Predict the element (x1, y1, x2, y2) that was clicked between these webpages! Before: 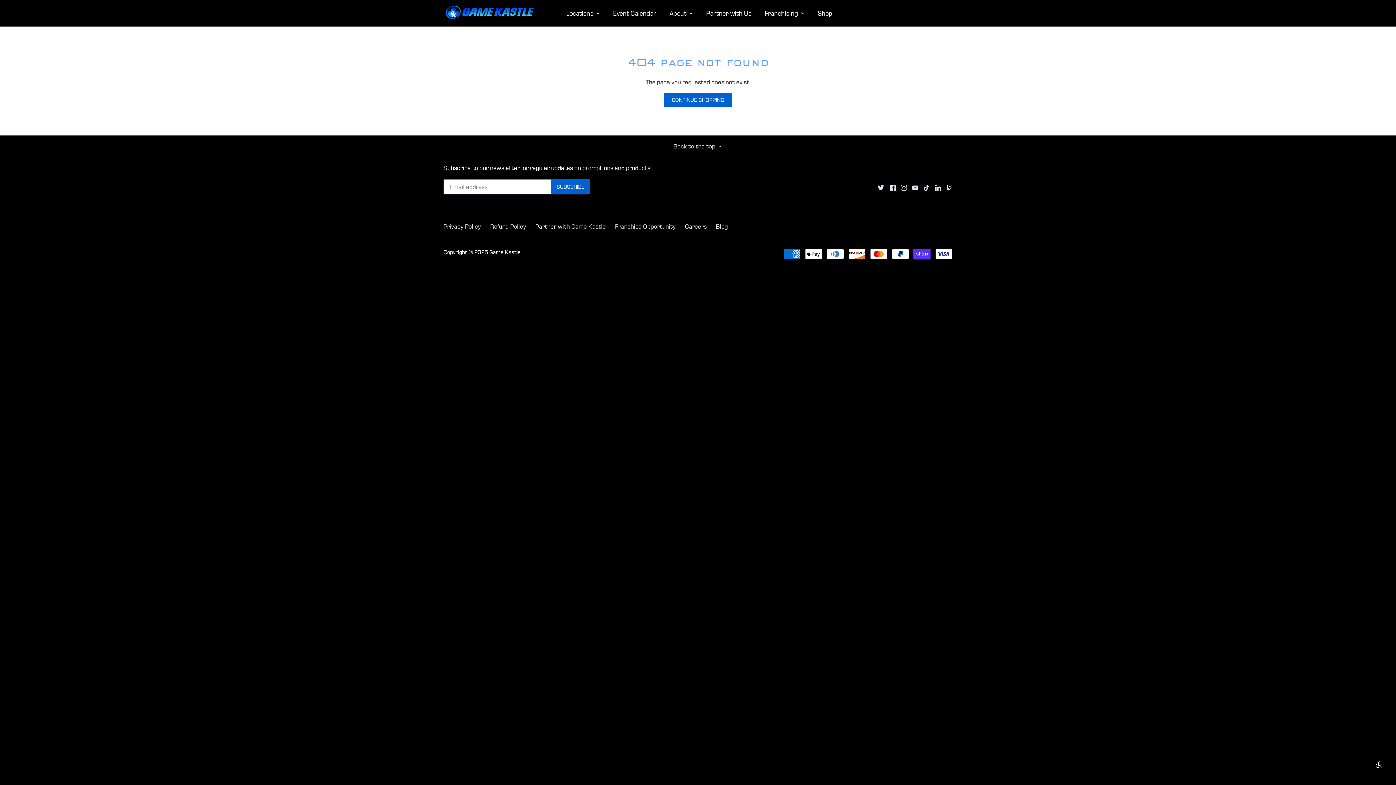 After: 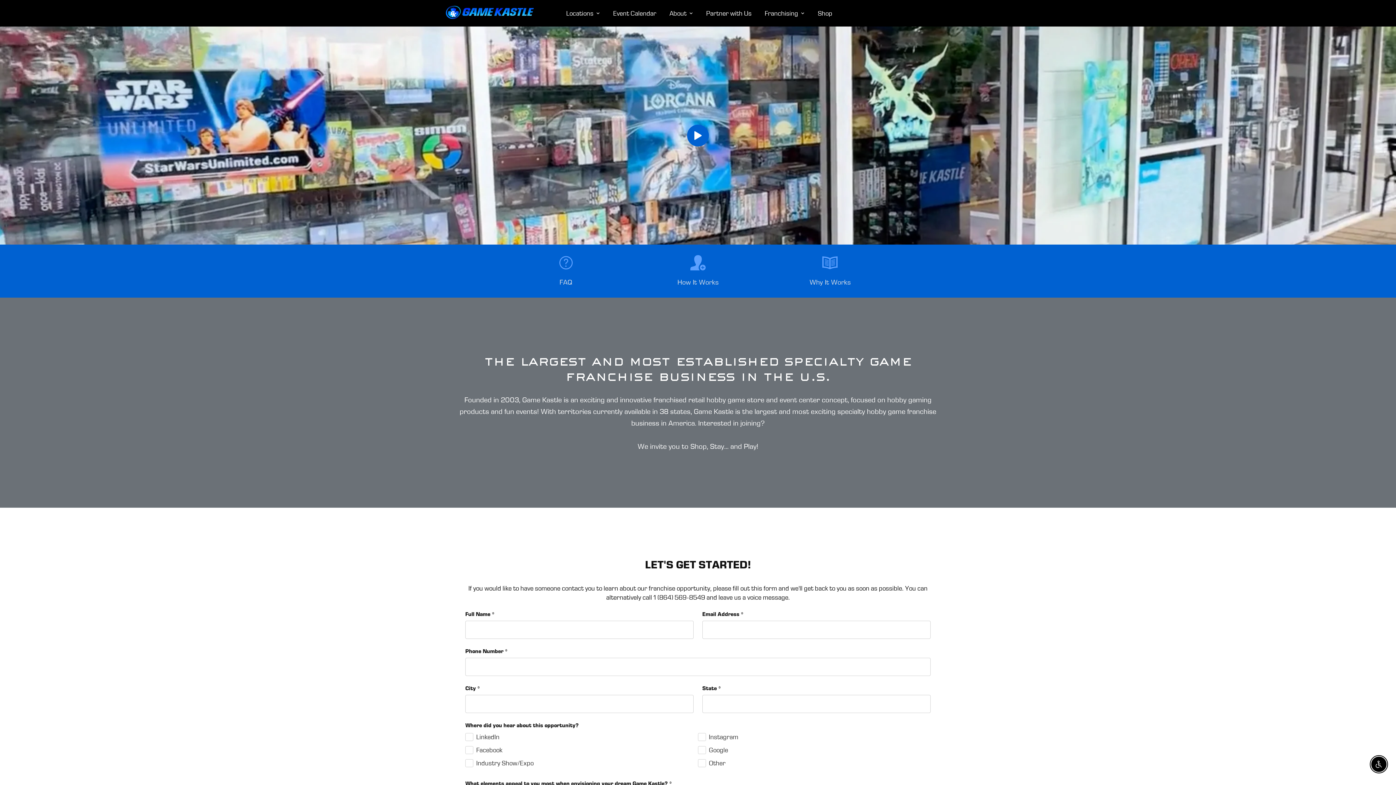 Action: bbox: (758, 2, 804, 23) label: Franchising